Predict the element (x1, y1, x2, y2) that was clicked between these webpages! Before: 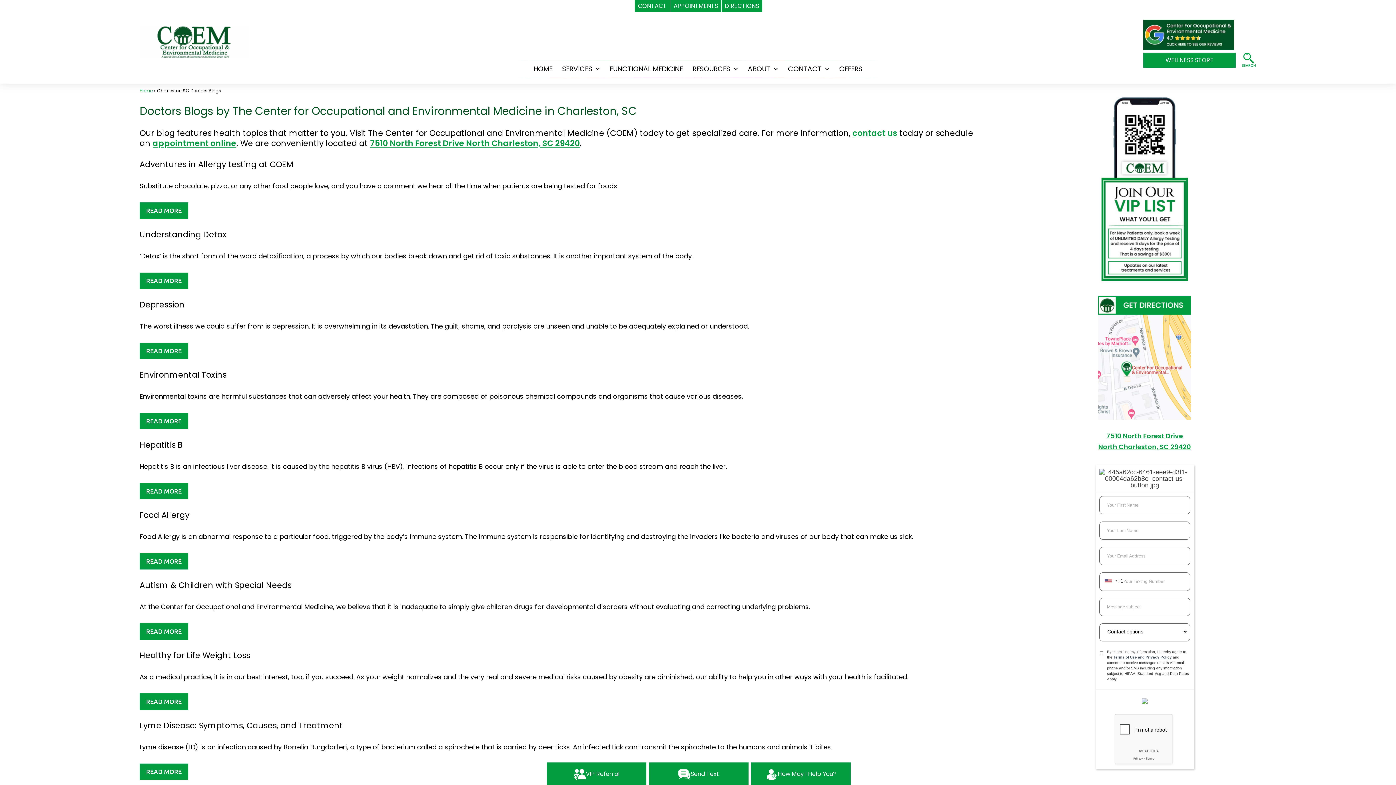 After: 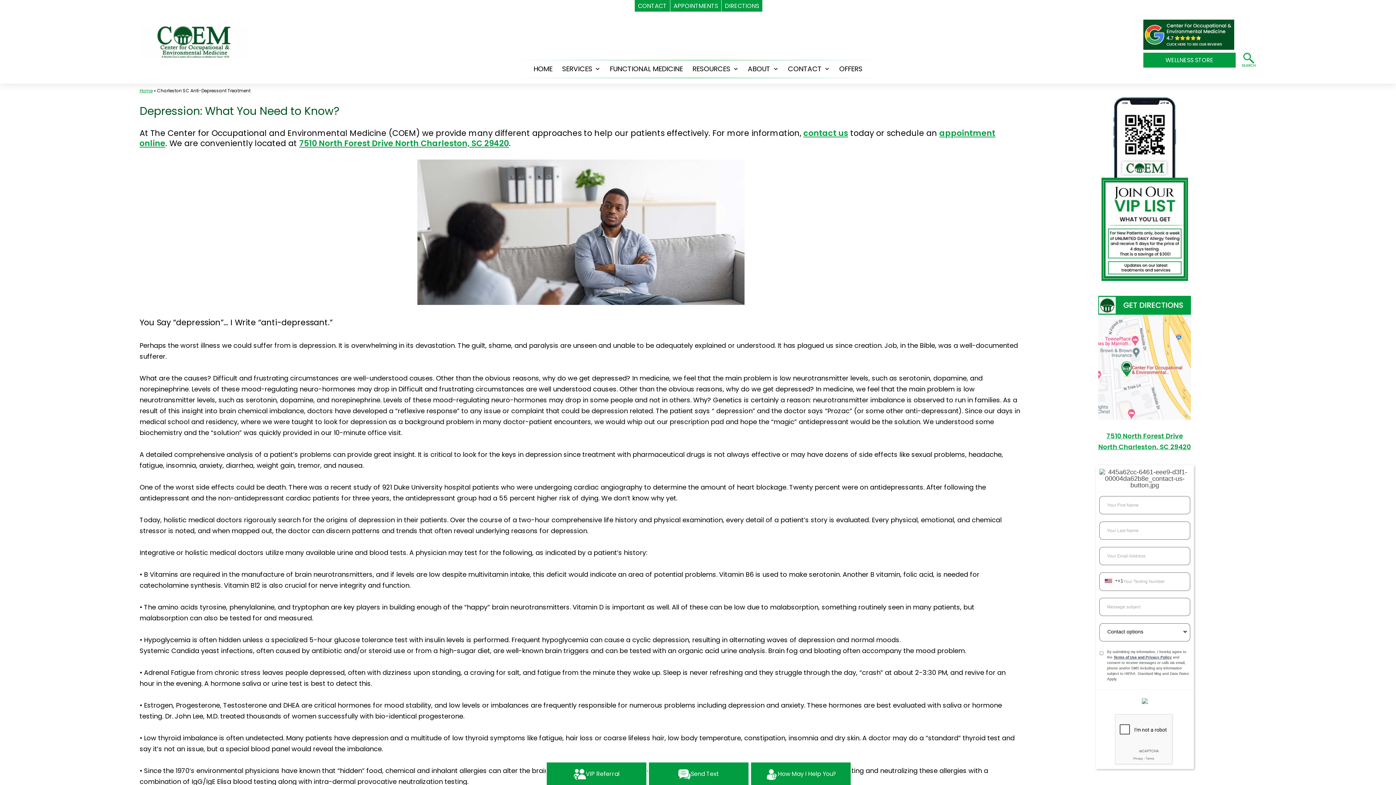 Action: label: READ MORE bbox: (139, 342, 188, 359)